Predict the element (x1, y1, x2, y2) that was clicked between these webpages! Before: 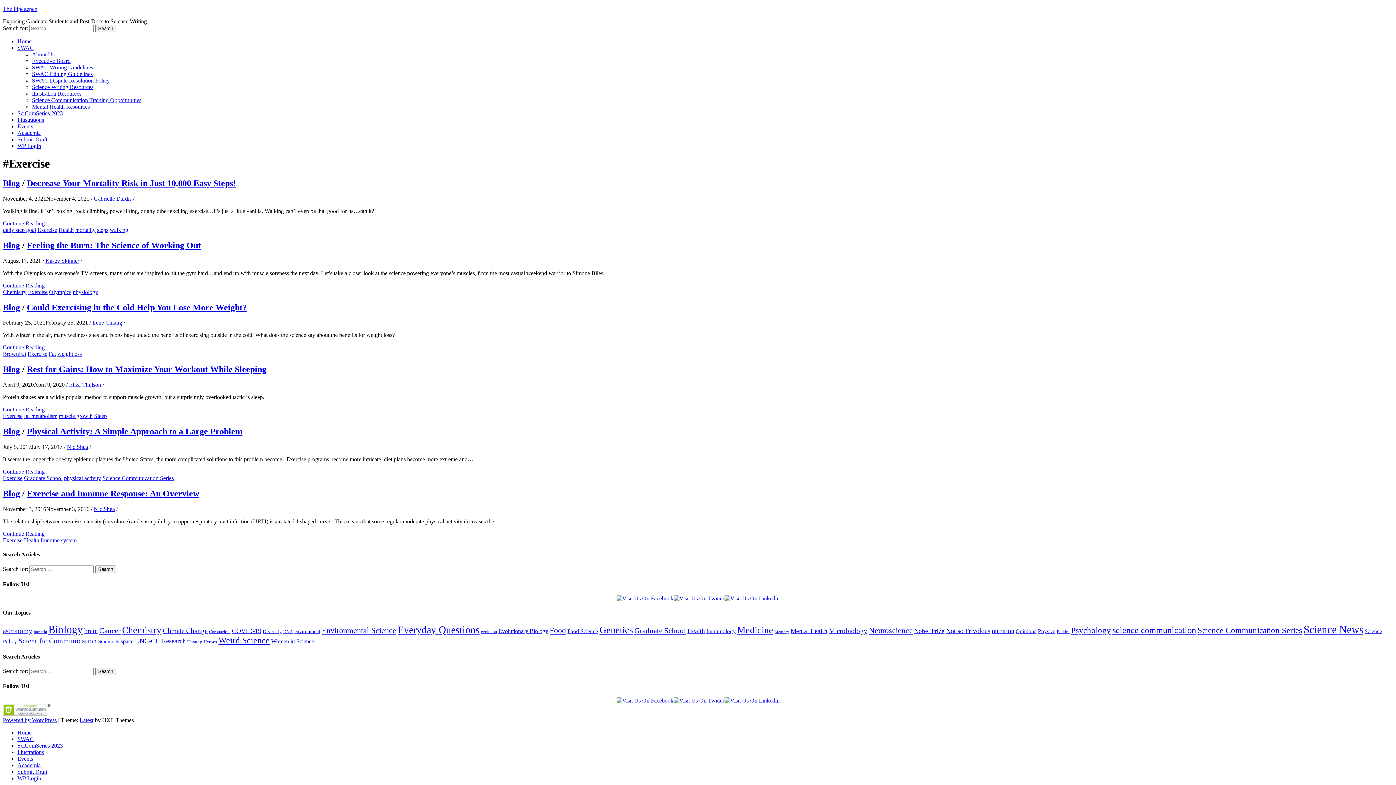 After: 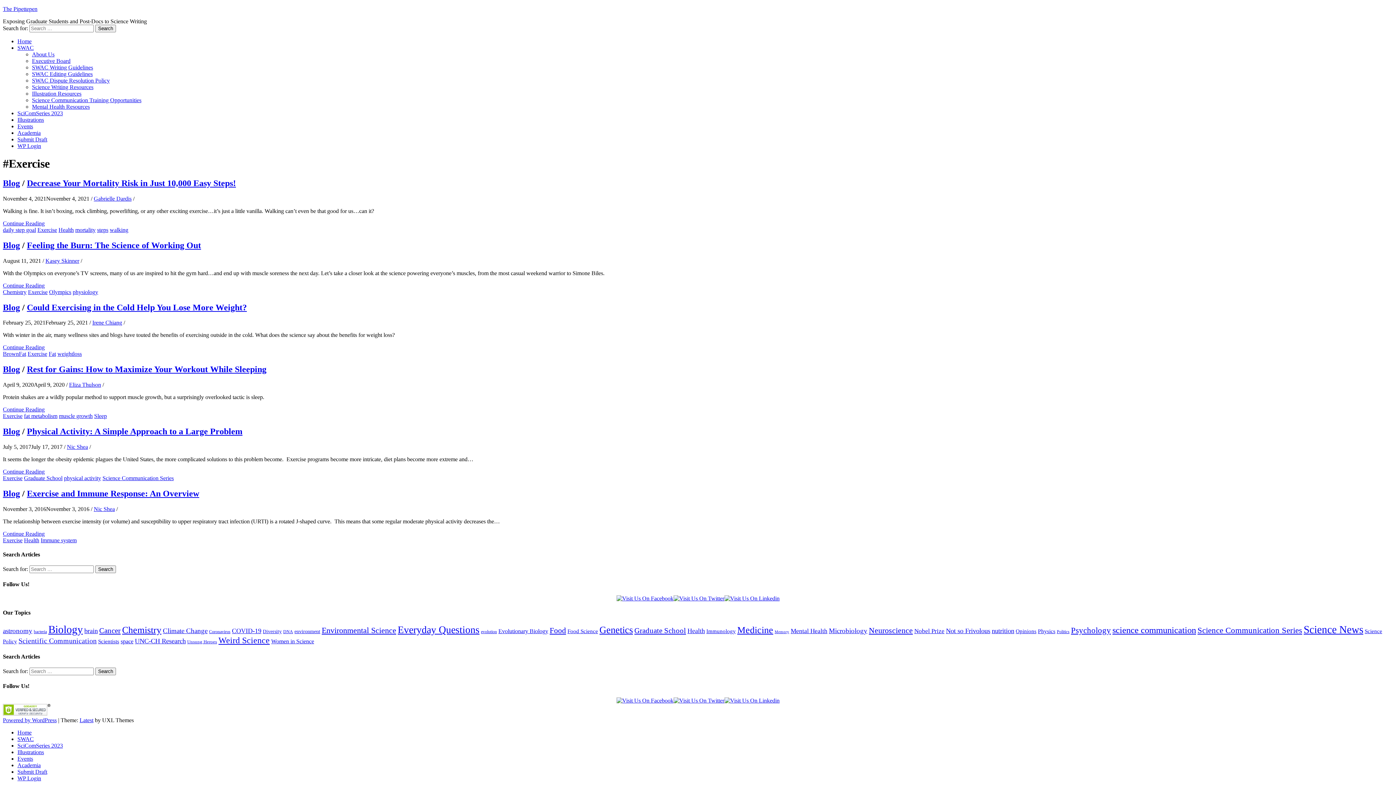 Action: label: Exercise bbox: (28, 288, 47, 295)